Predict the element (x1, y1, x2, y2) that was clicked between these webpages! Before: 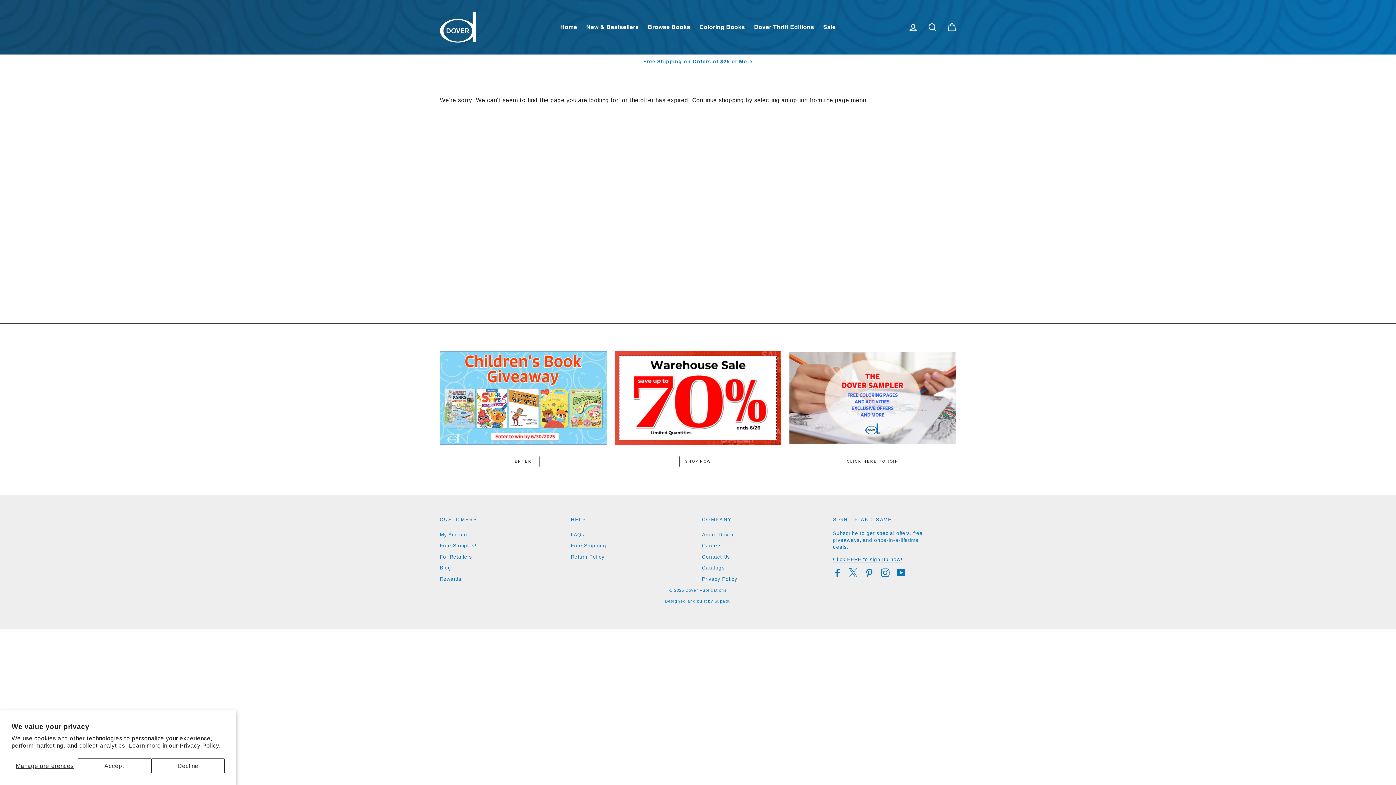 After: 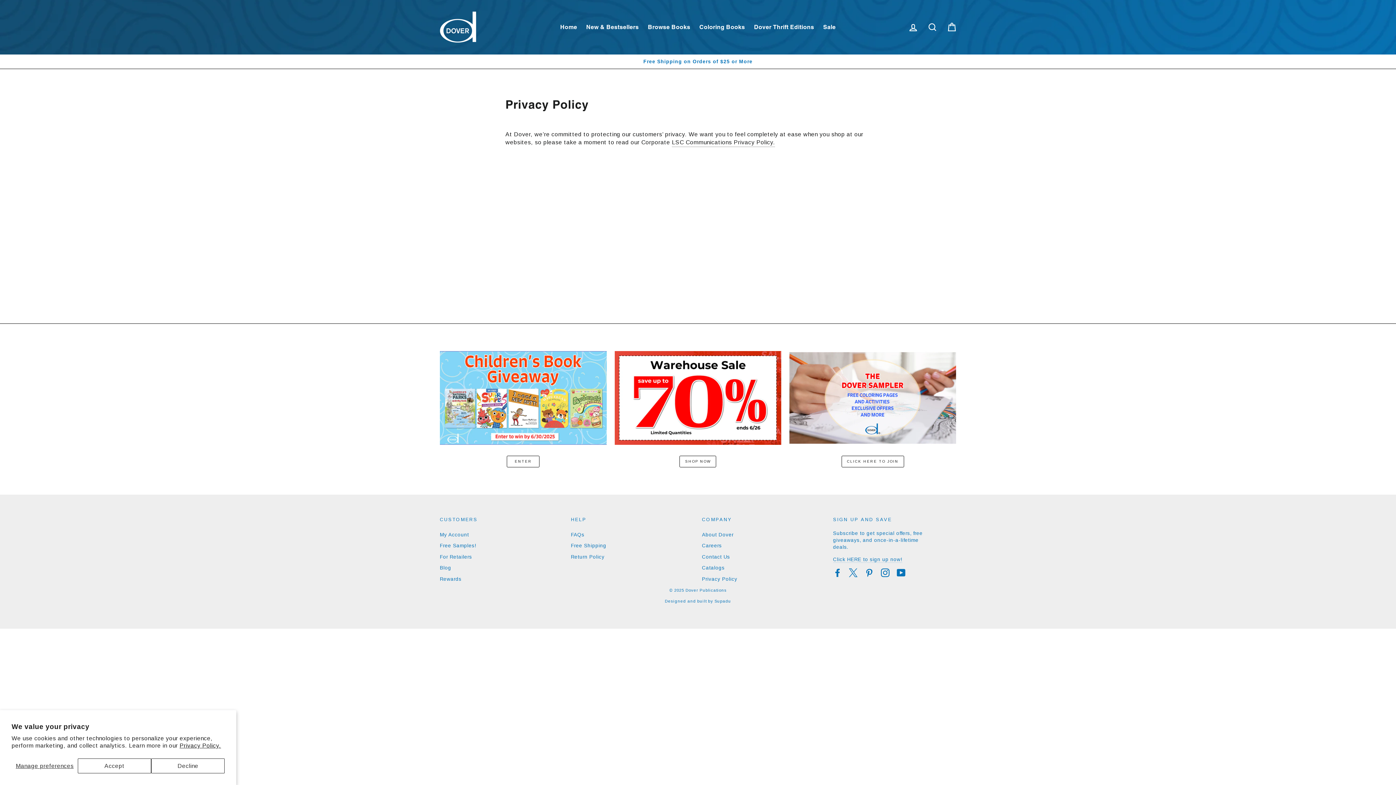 Action: bbox: (702, 574, 737, 584) label: Privacy Policy